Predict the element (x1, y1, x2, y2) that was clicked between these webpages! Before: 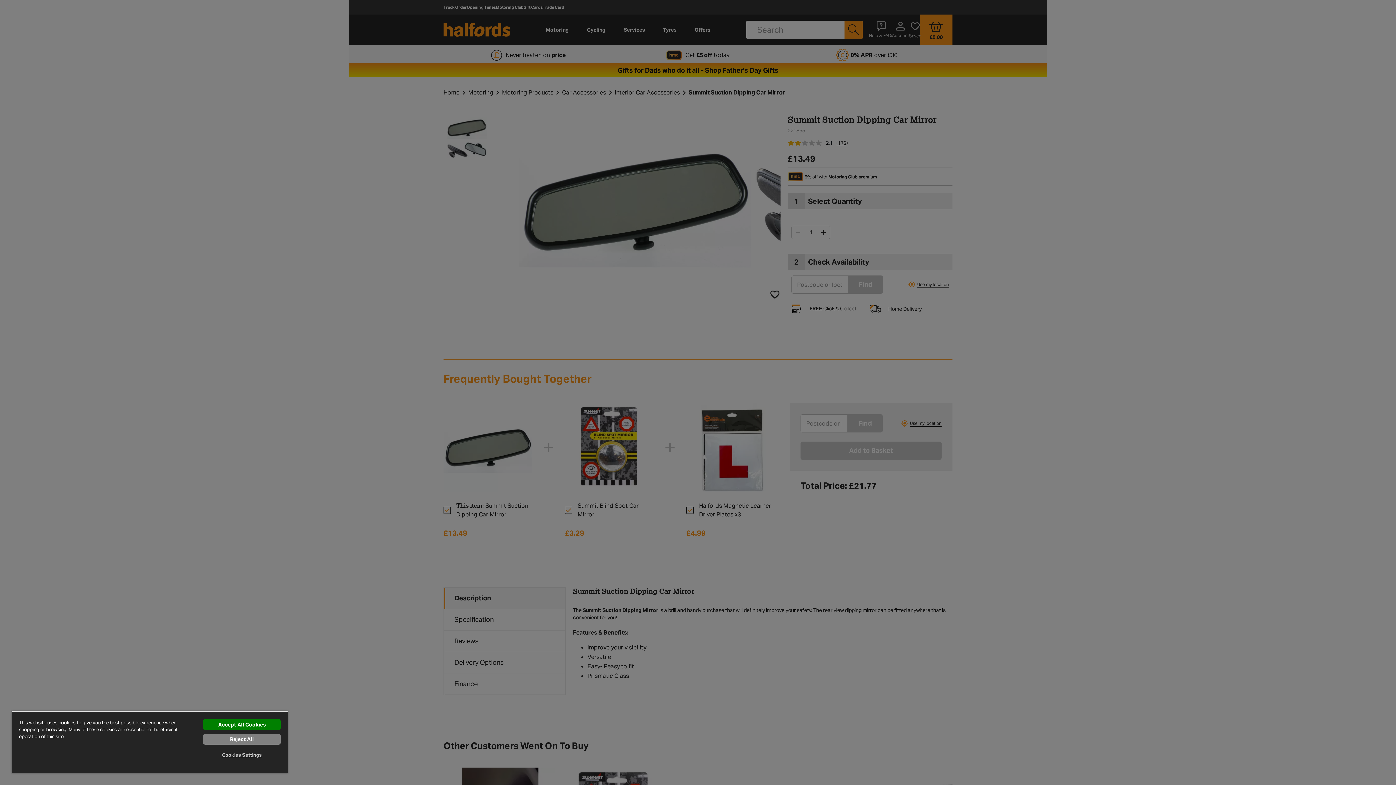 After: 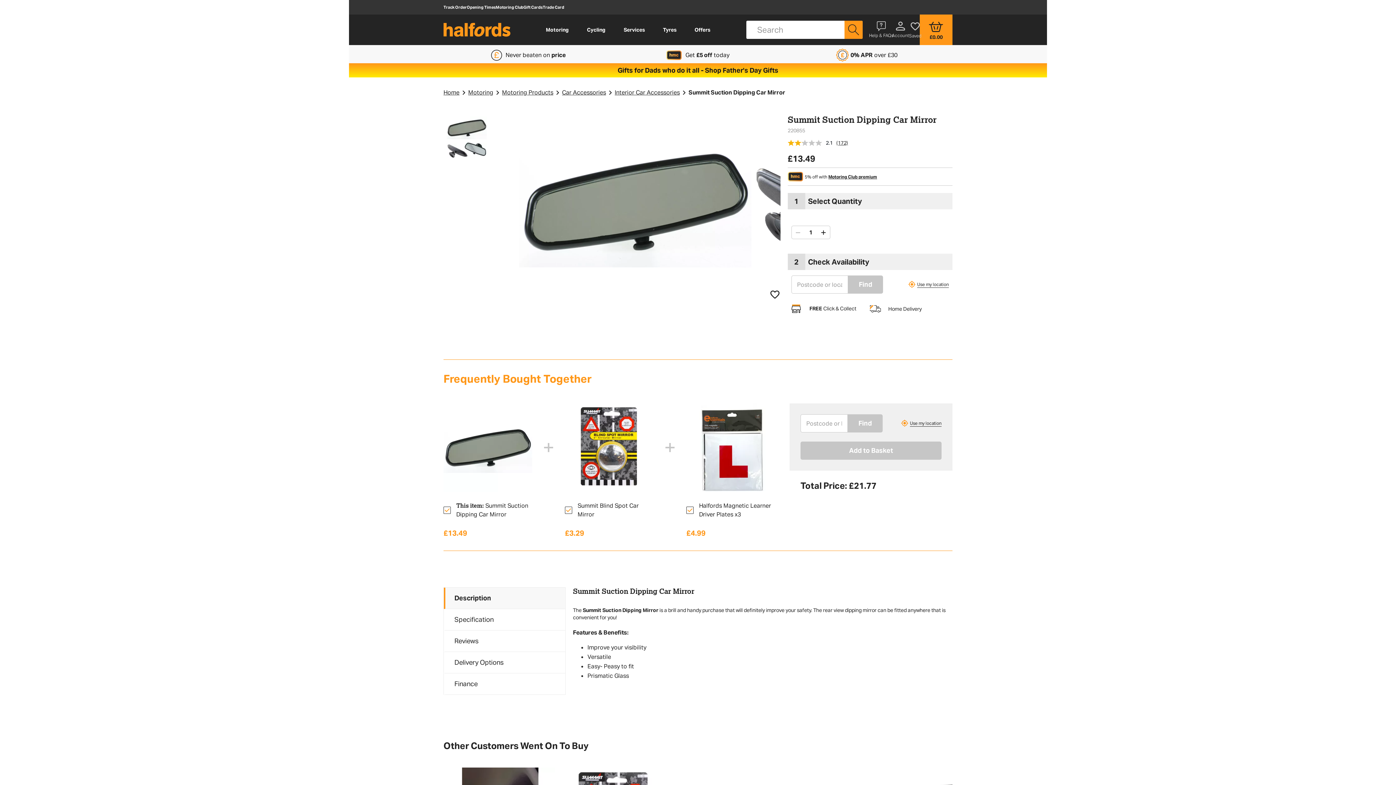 Action: bbox: (203, 734, 280, 745) label: Reject All